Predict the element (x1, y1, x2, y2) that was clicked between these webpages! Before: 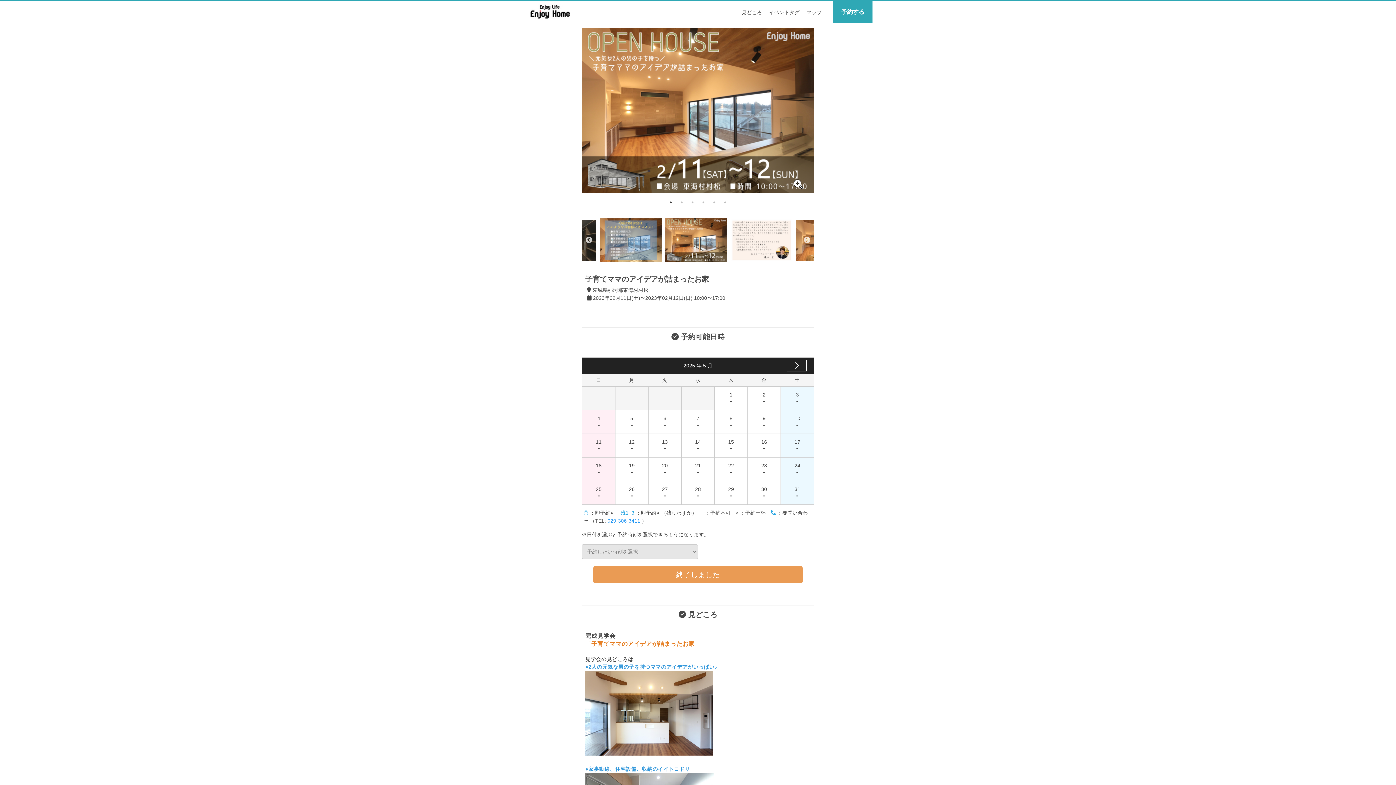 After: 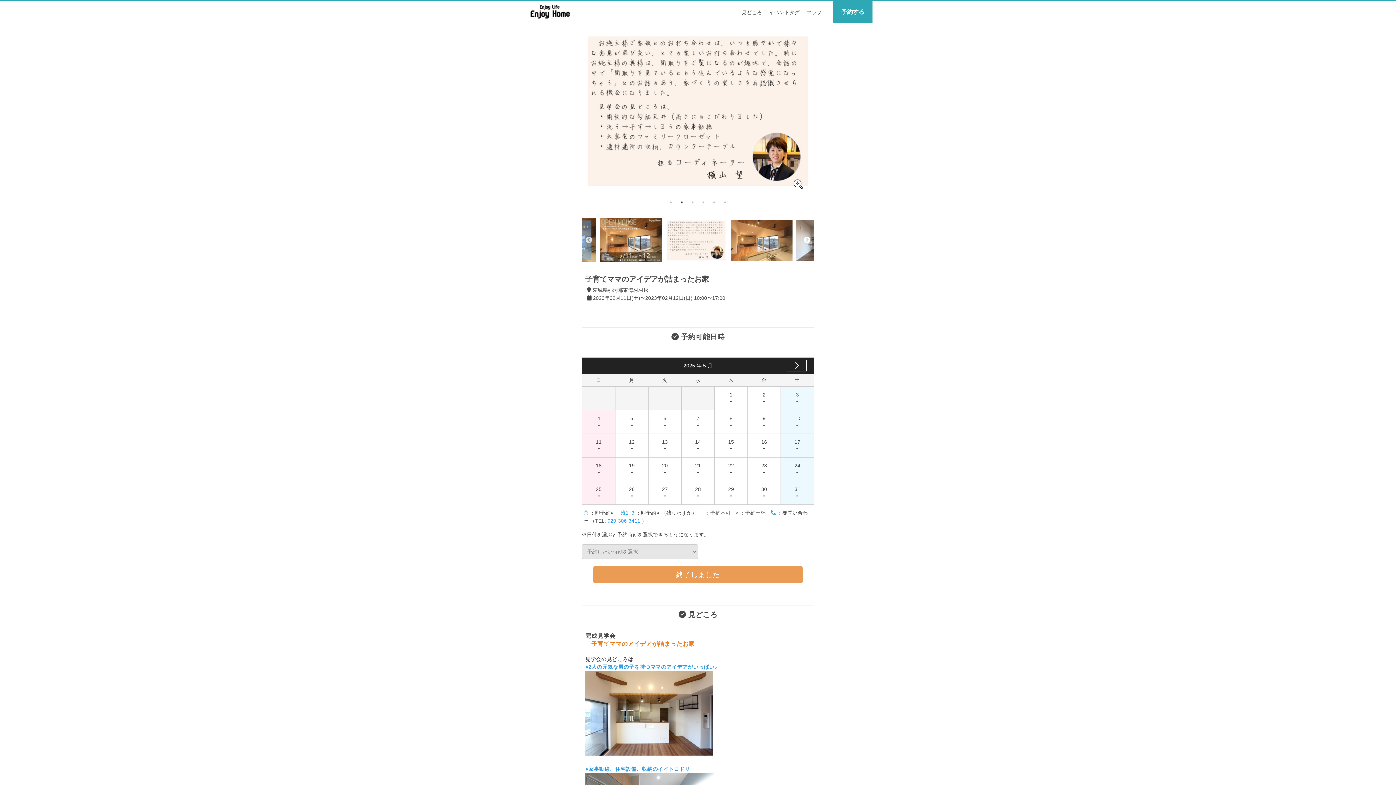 Action: bbox: (803, 236, 810, 243) label: Next